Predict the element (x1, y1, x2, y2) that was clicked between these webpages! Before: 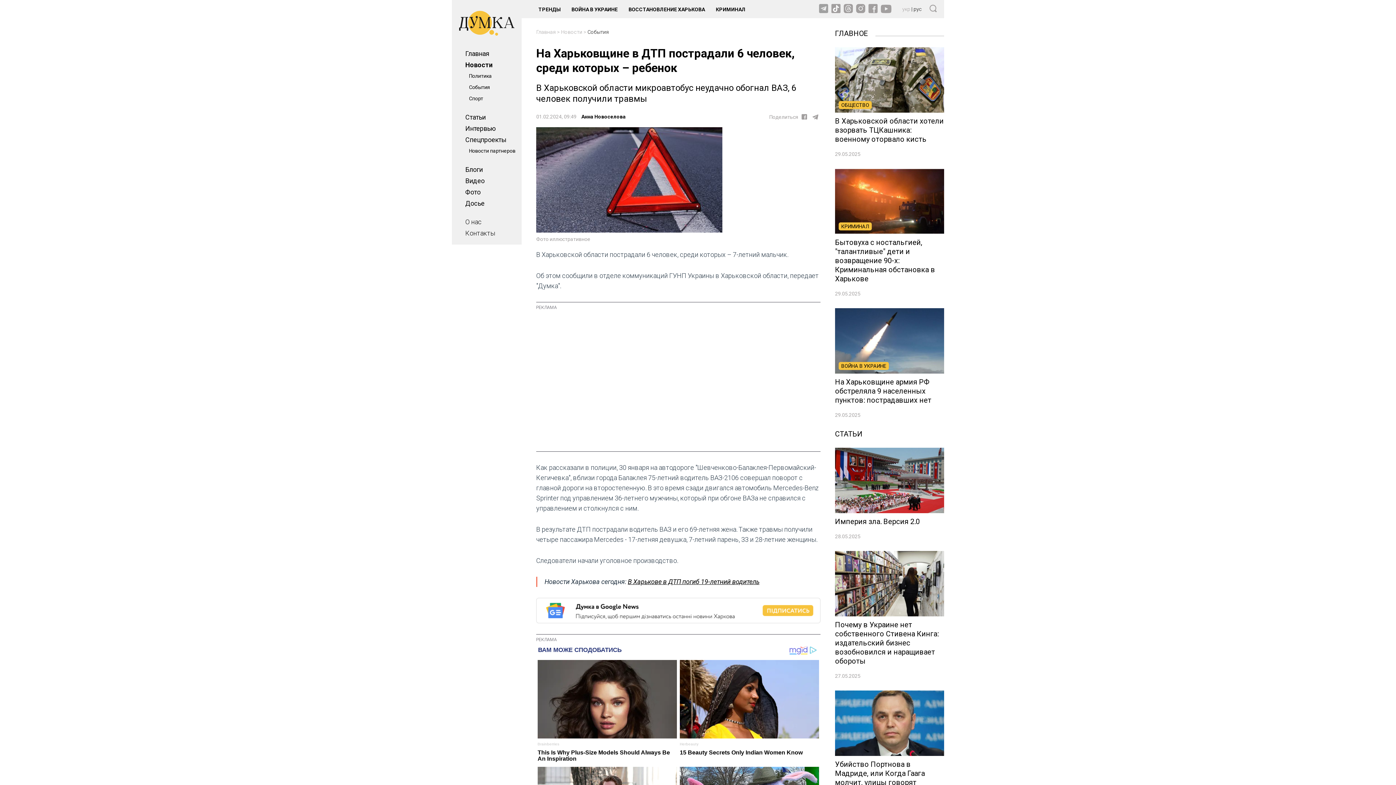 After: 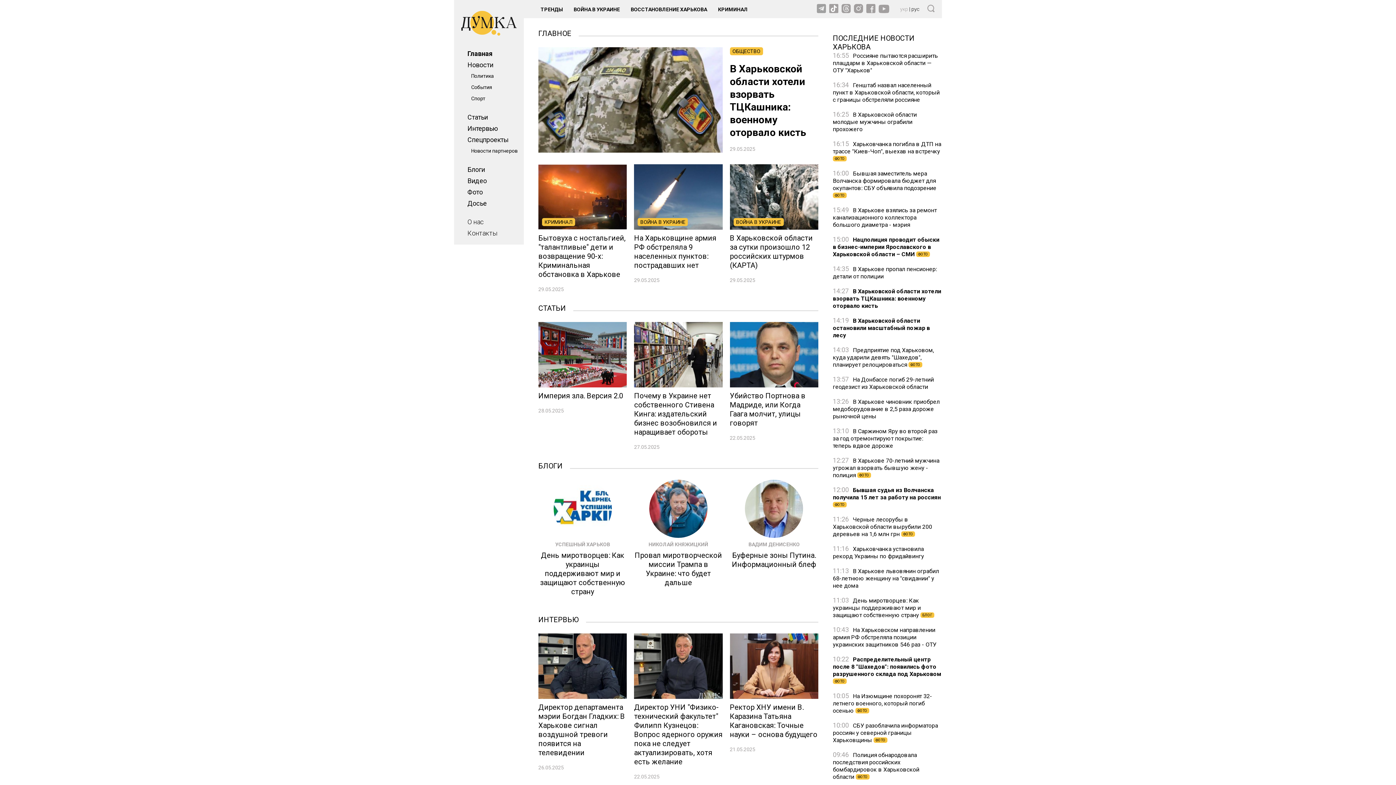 Action: bbox: (459, 30, 514, 37)